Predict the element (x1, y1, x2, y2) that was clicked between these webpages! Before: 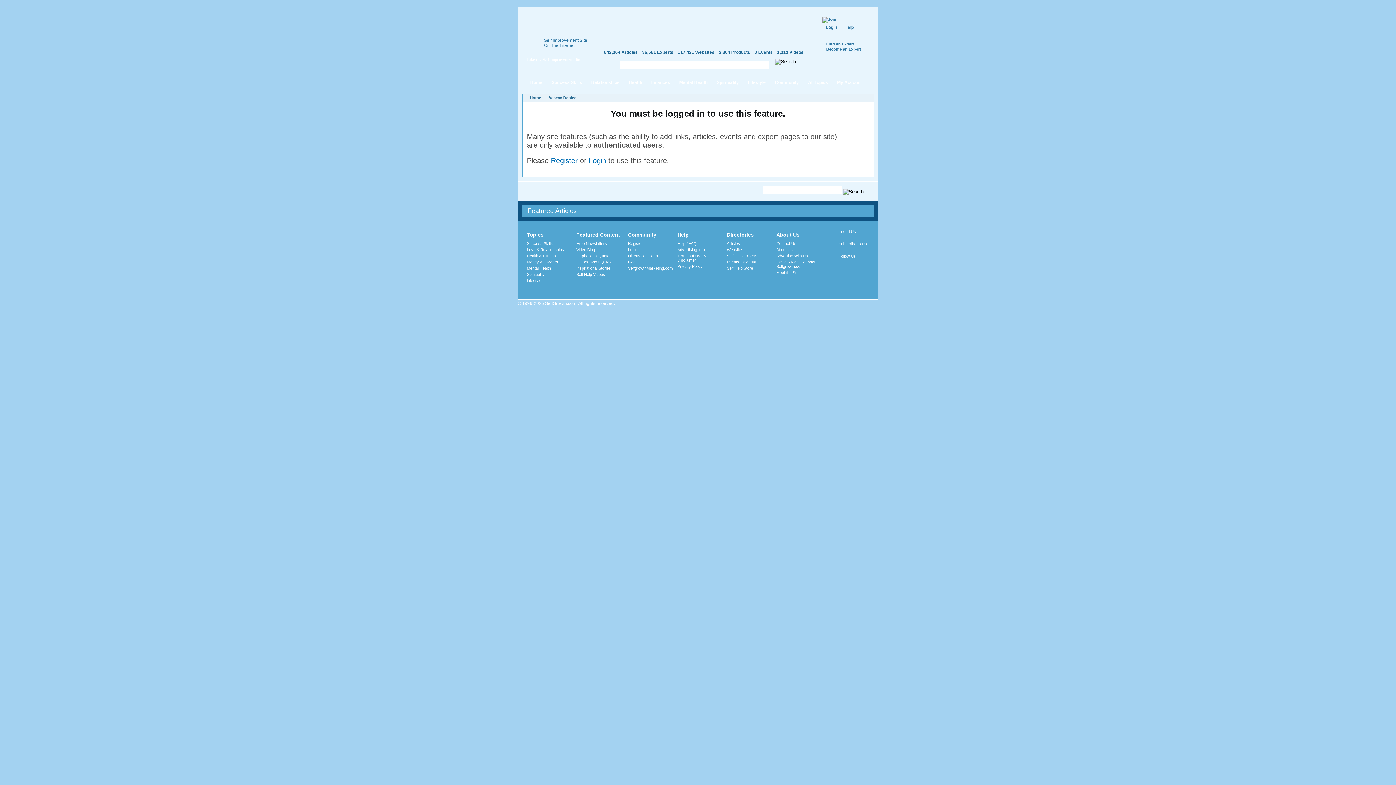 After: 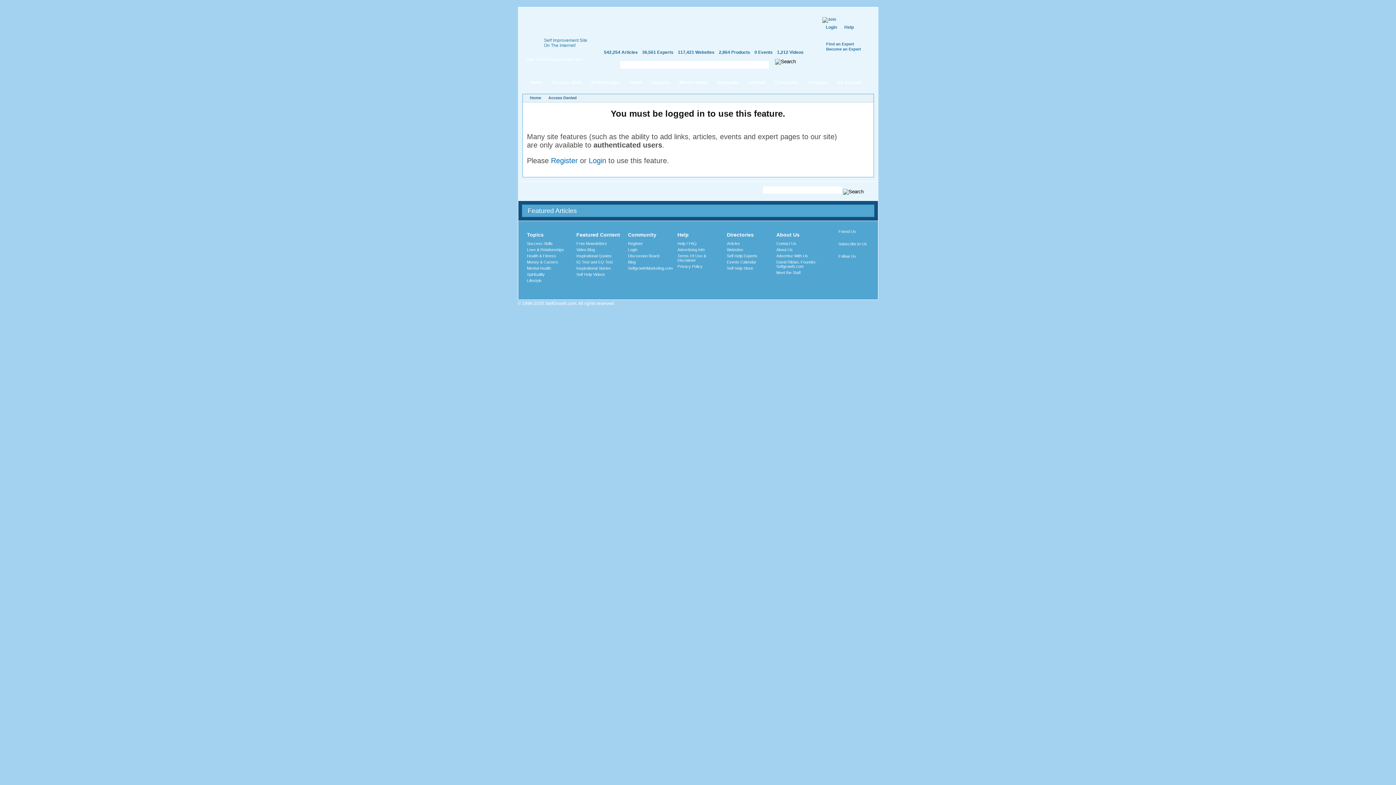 Action: bbox: (548, 95, 576, 100) label: Access Denied